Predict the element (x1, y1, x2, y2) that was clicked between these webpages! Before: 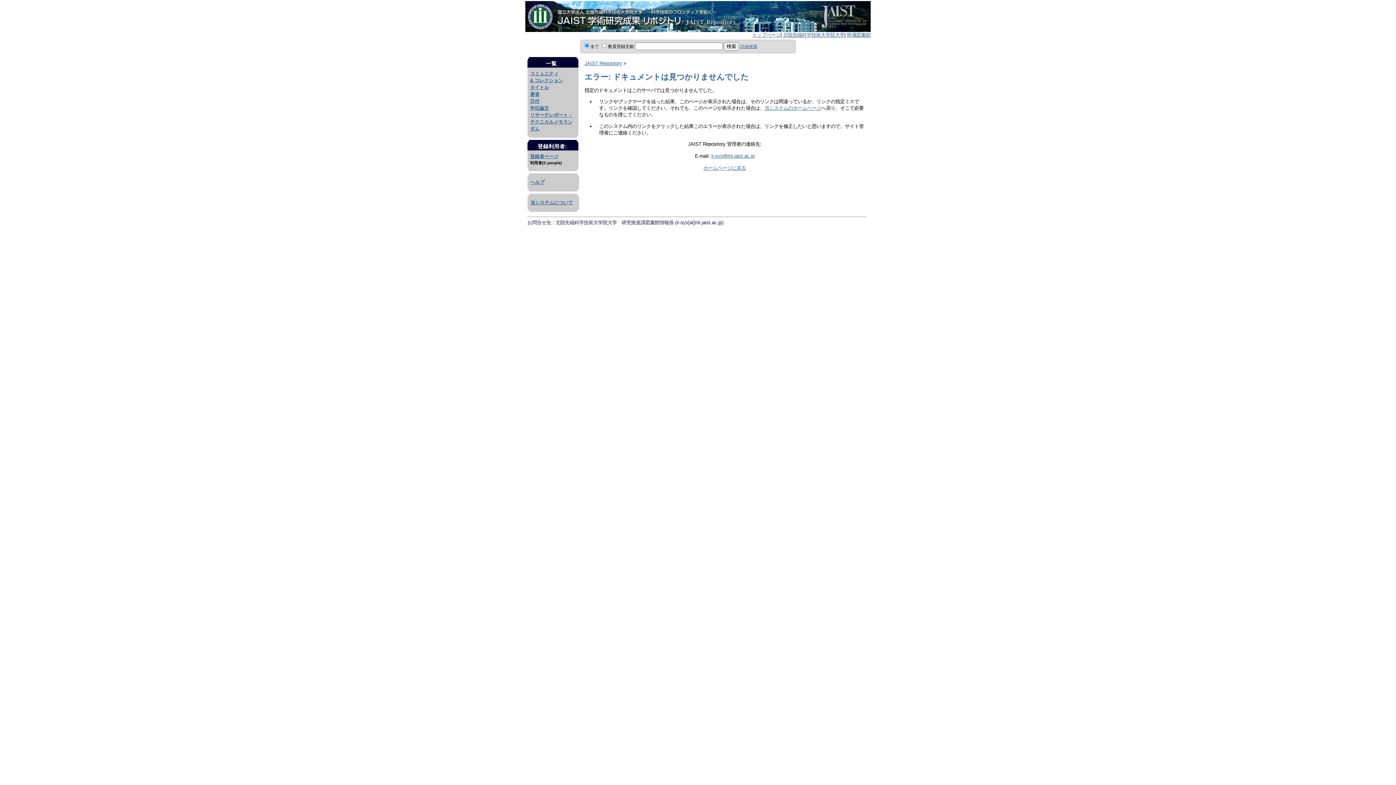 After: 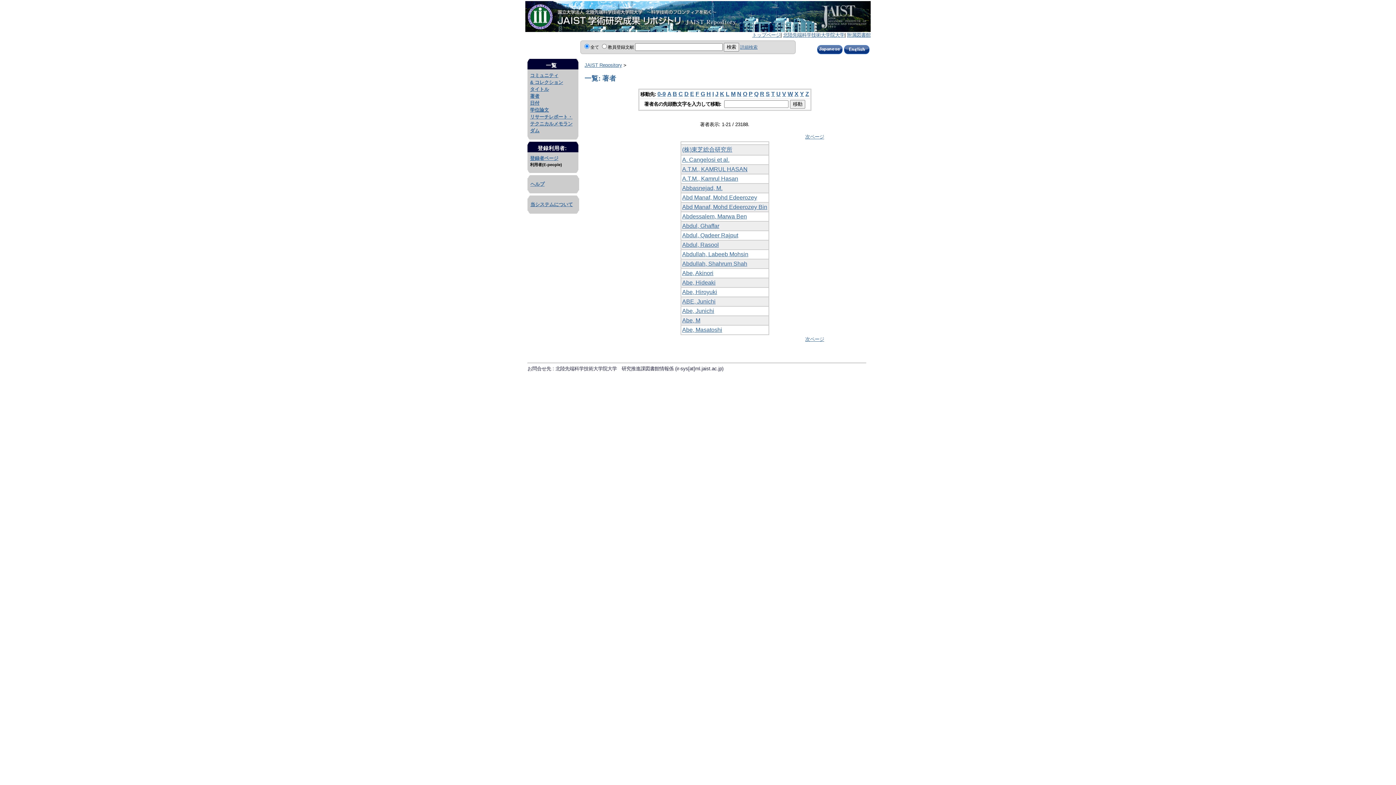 Action: label: 著者 bbox: (530, 91, 539, 97)